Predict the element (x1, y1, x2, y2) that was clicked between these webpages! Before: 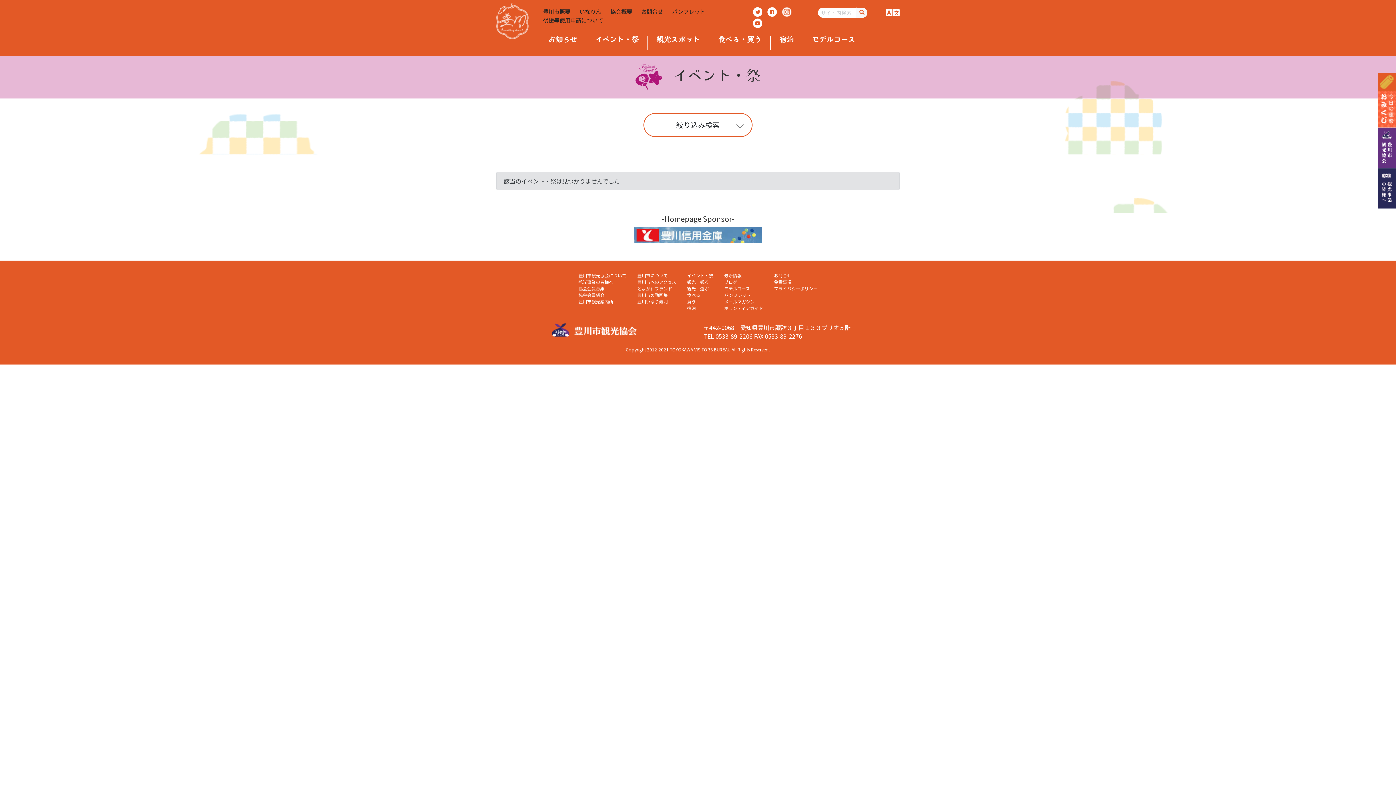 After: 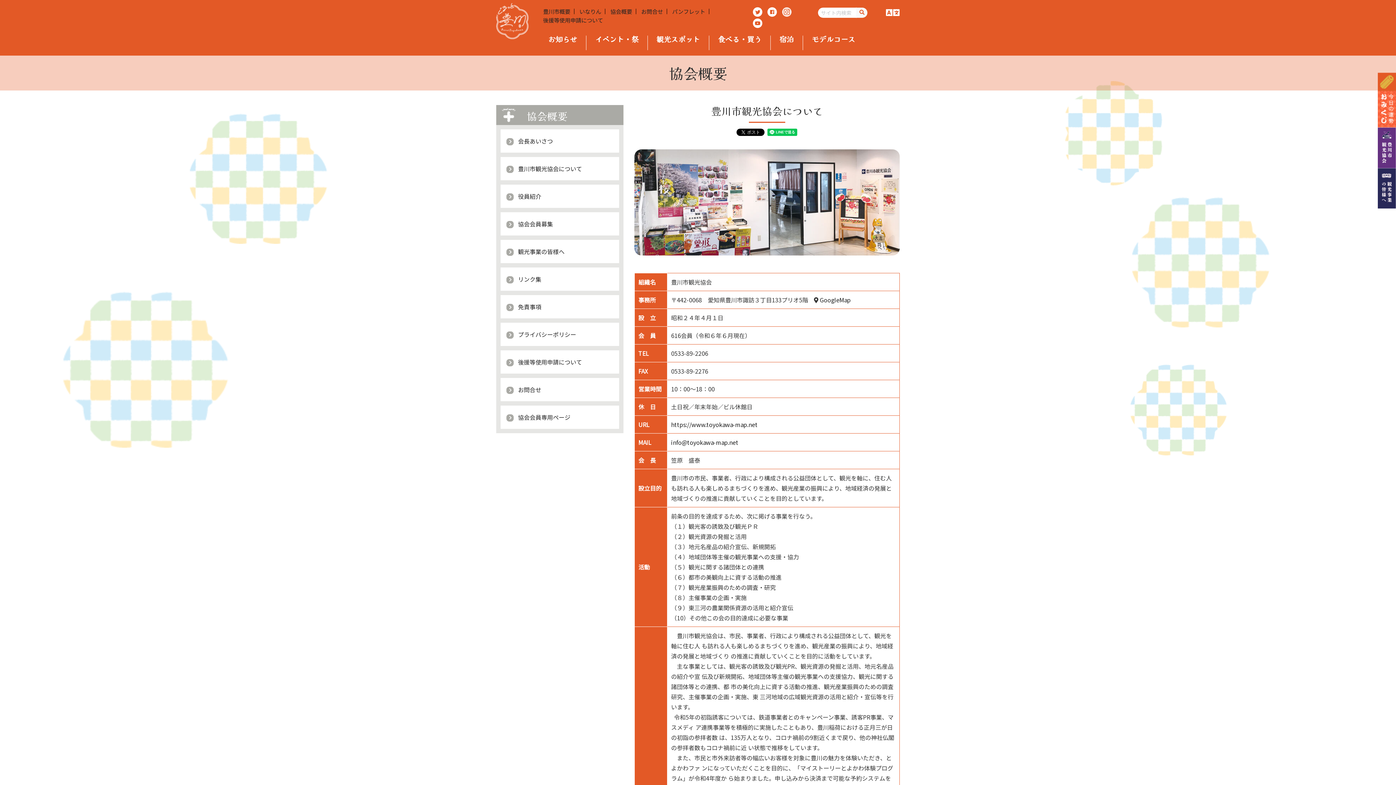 Action: label: 協会概要 bbox: (606, 8, 635, 14)